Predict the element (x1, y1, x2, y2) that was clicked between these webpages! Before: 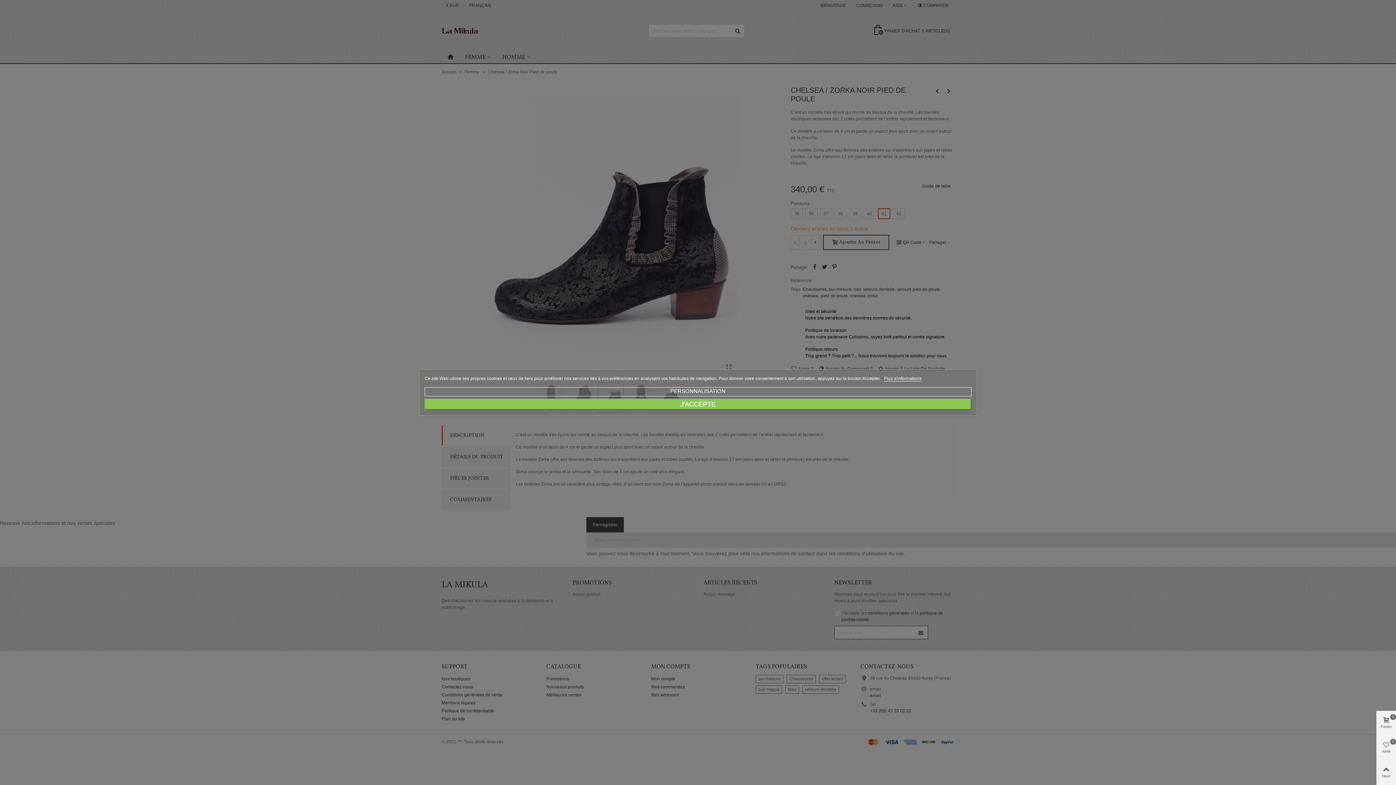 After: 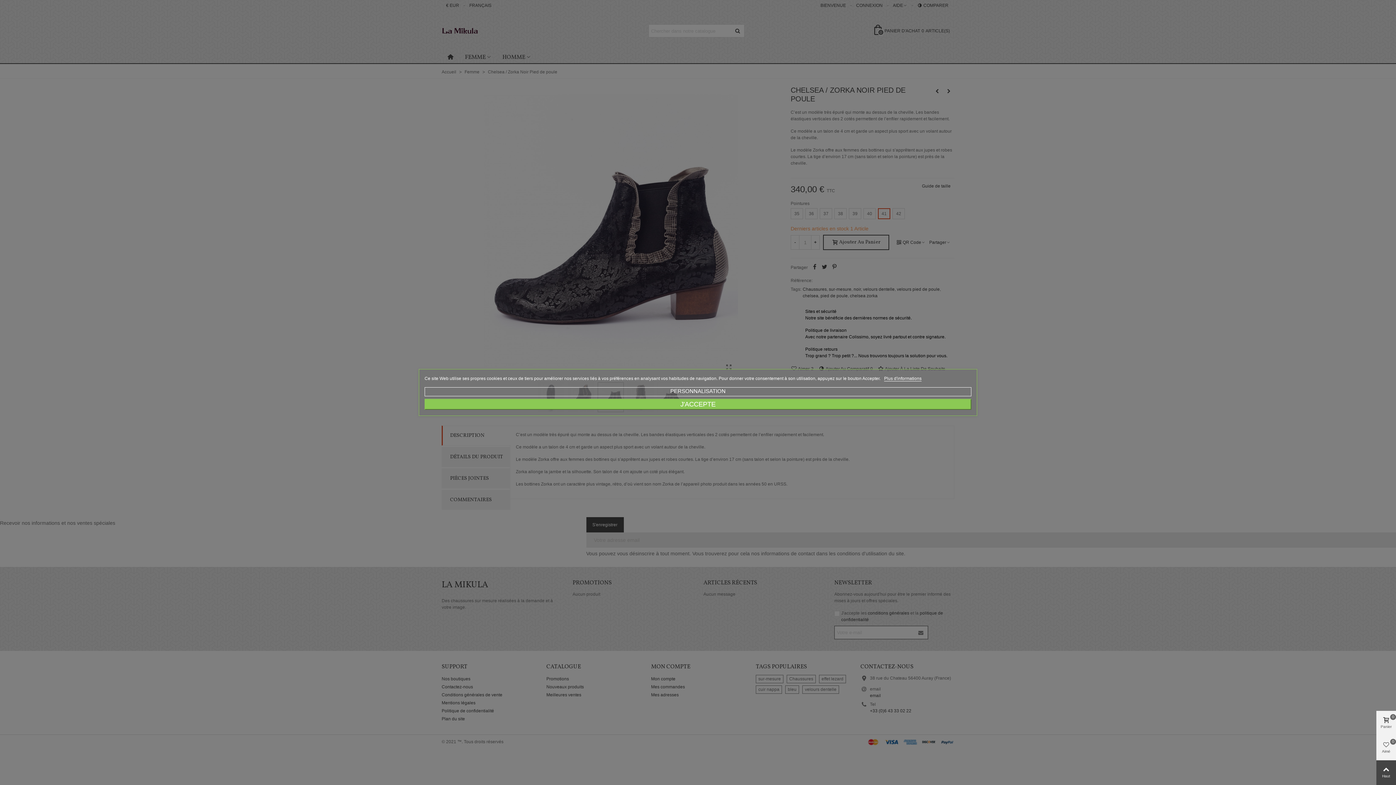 Action: bbox: (1376, 760, 1396, 785) label: Haut